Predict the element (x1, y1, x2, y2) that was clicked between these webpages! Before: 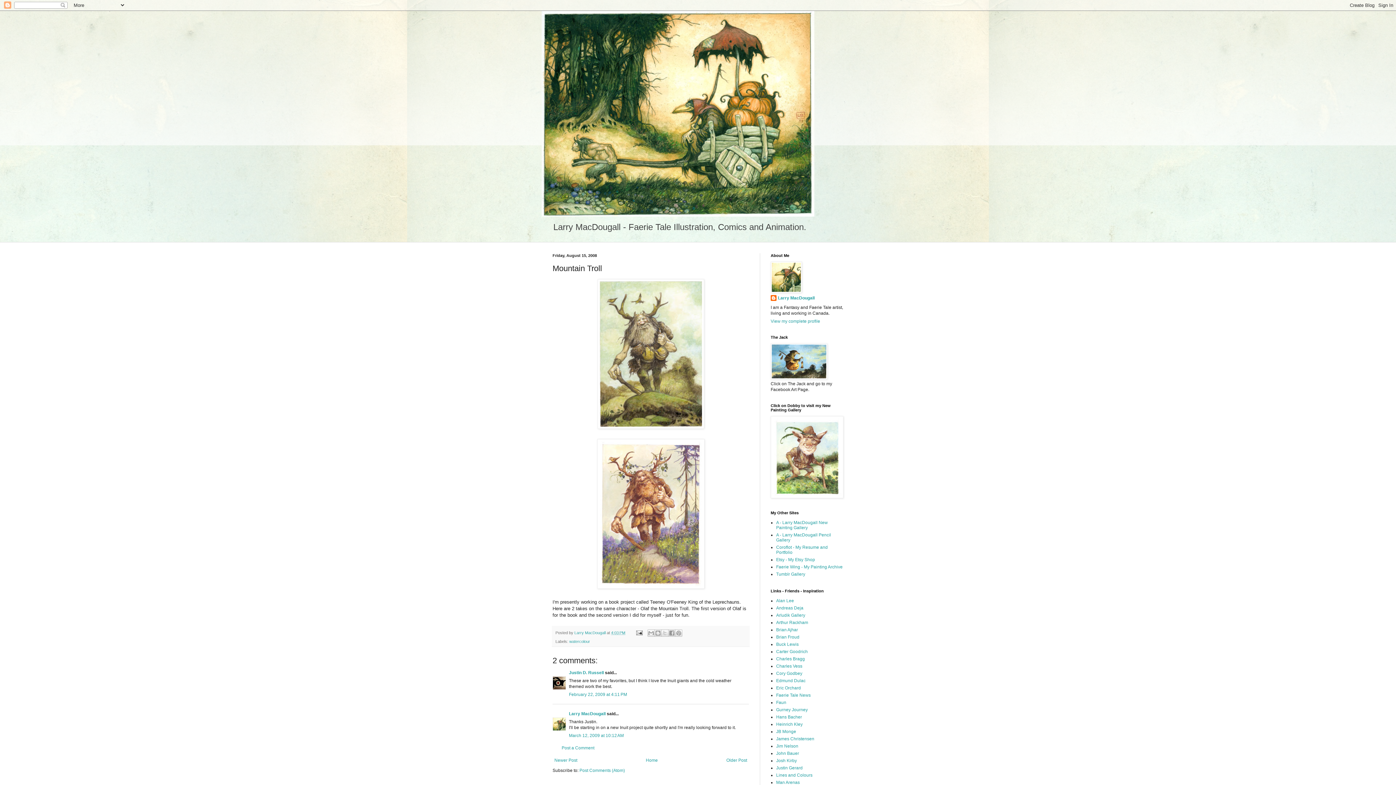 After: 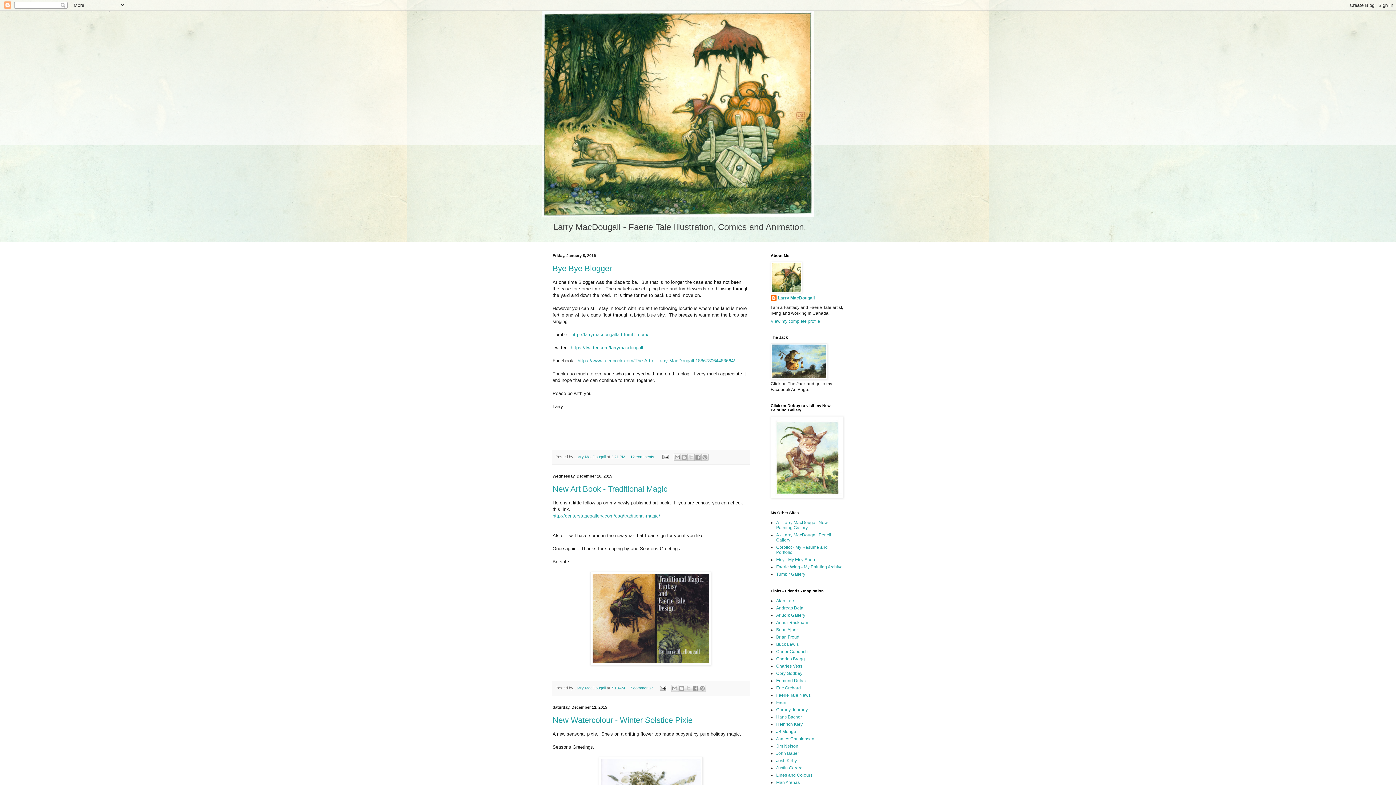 Action: label: Home bbox: (644, 756, 659, 765)